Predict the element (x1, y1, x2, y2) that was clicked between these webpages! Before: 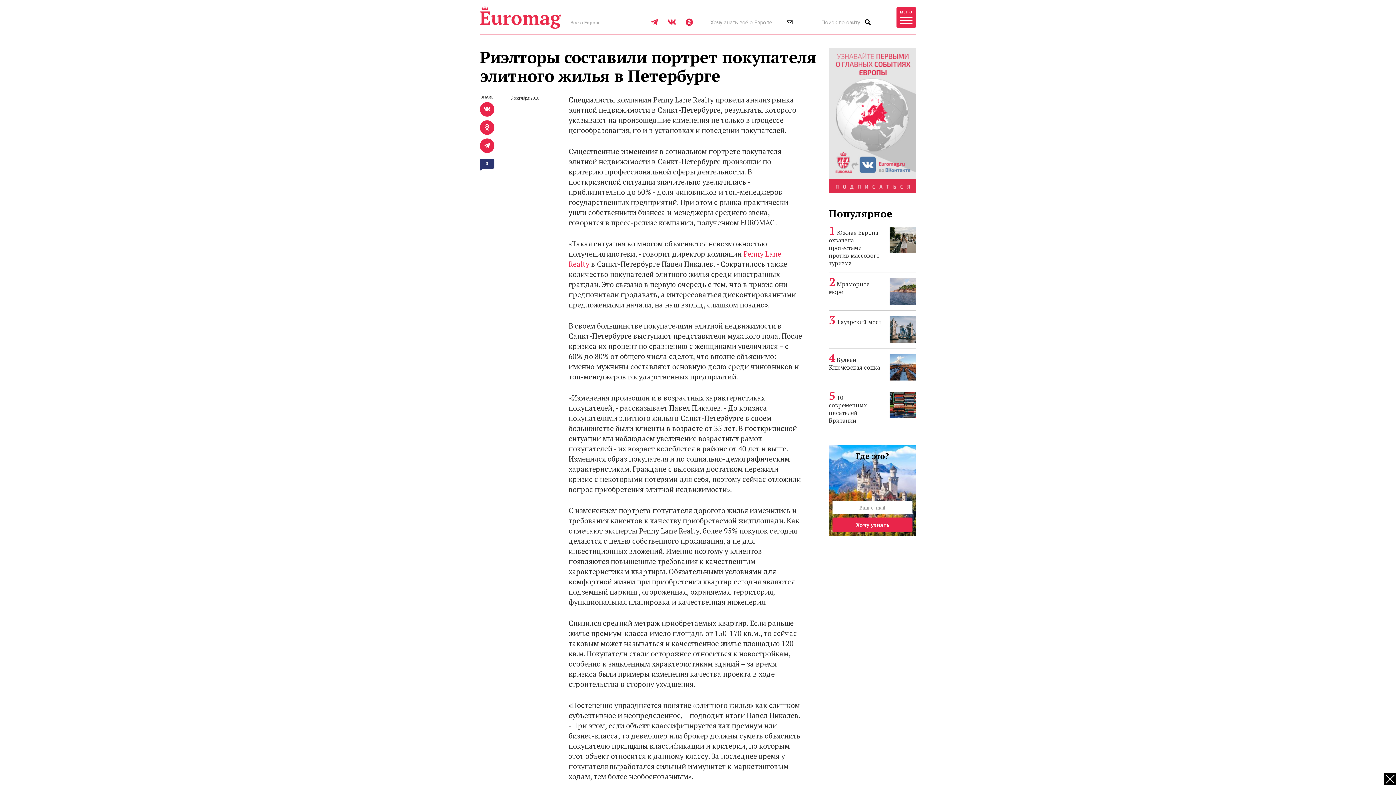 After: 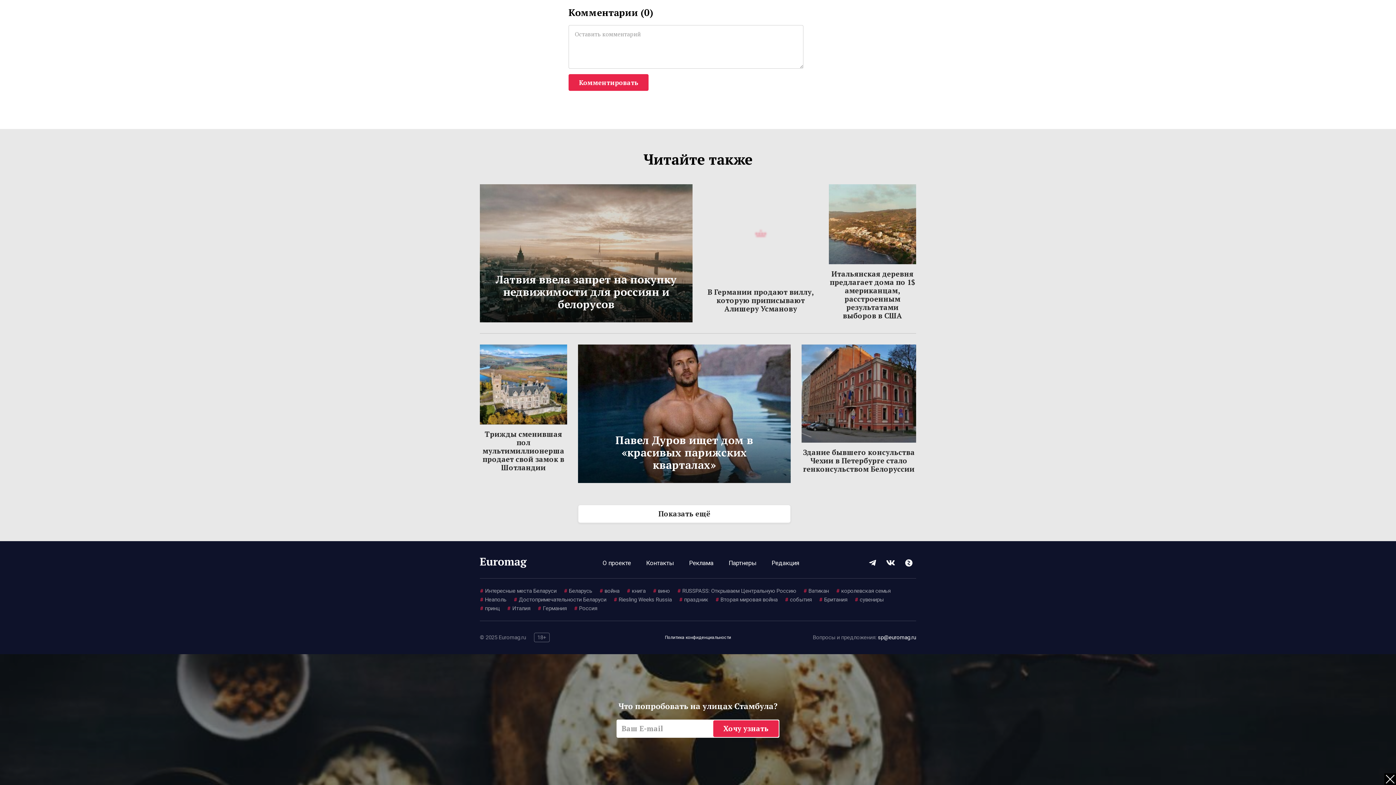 Action: label: 0 bbox: (480, 158, 494, 168)